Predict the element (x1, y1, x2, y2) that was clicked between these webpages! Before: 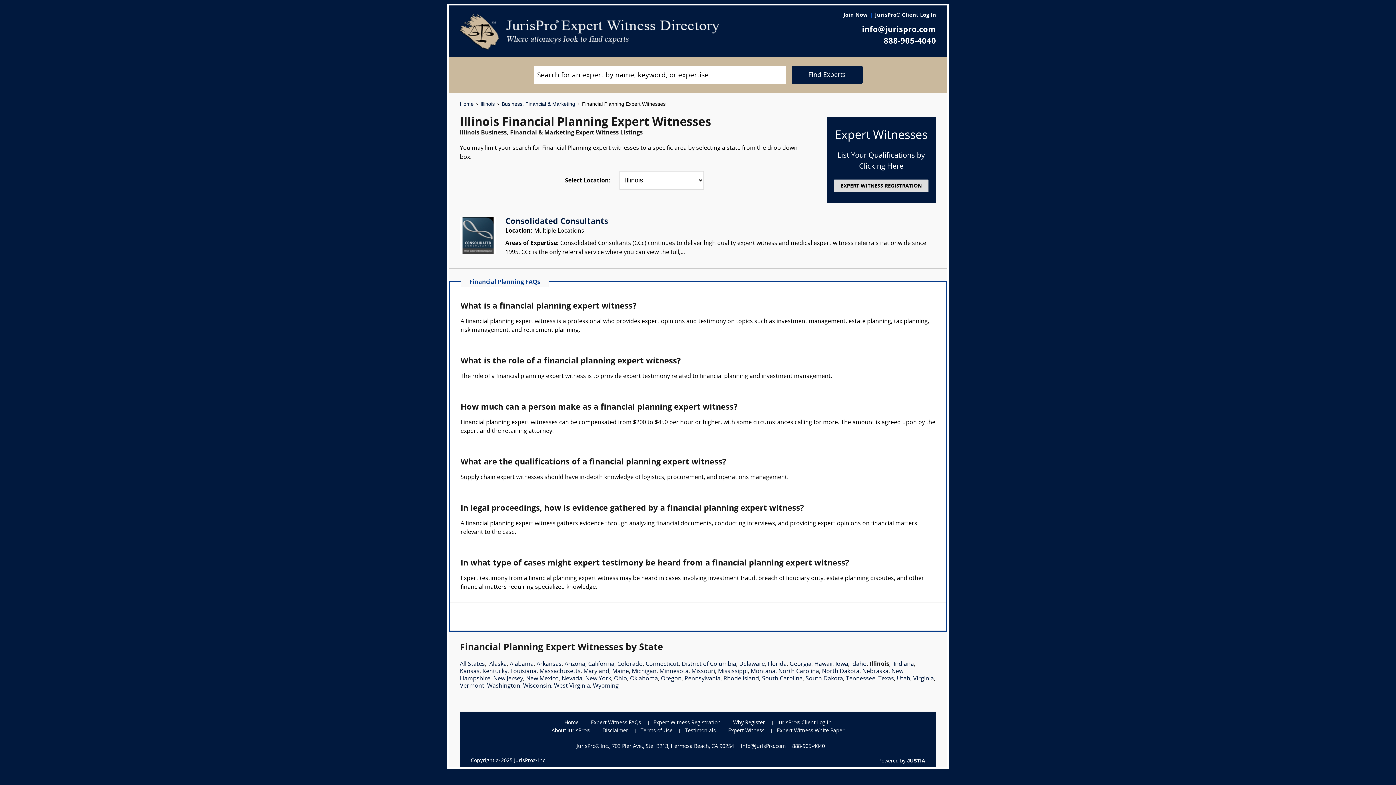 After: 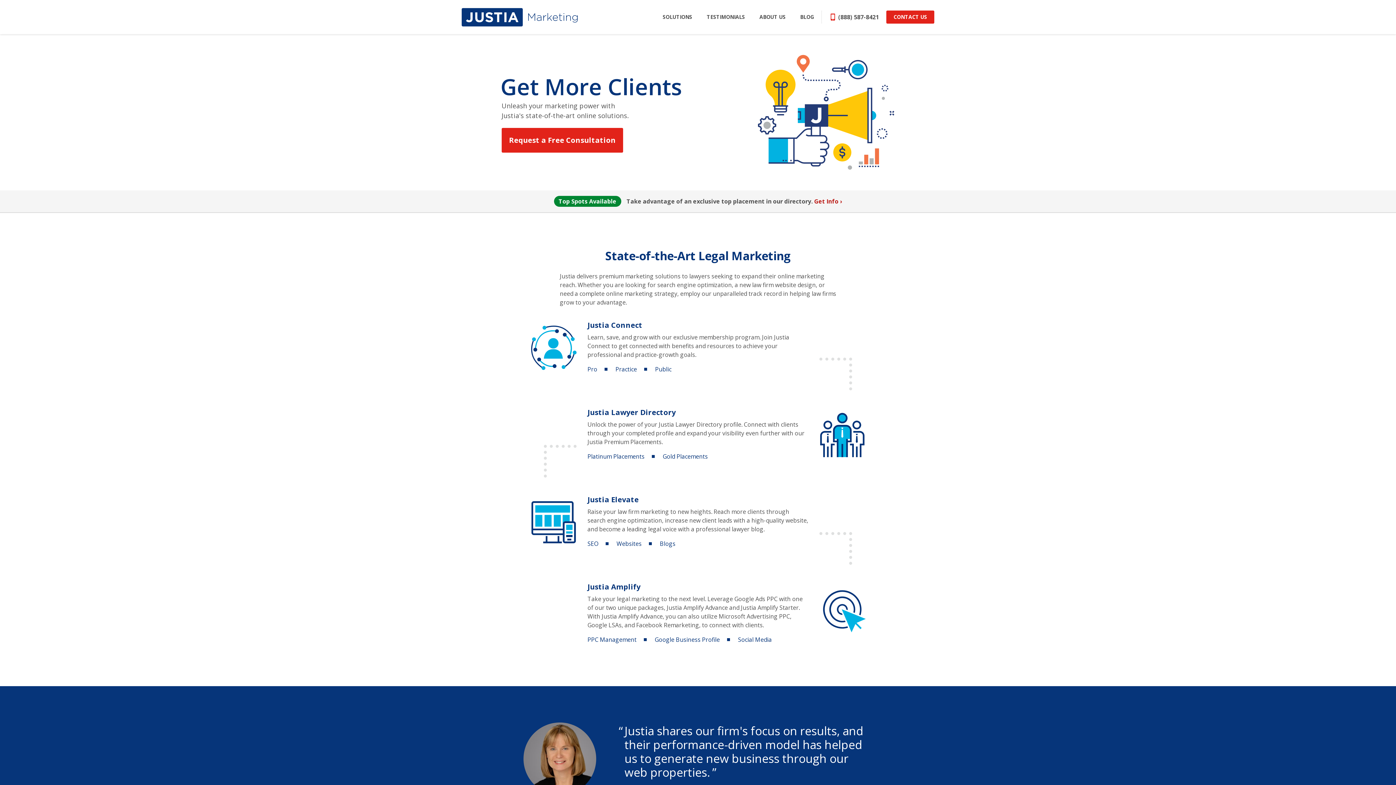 Action: label: Powered by JUSTIA bbox: (878, 755, 925, 767)